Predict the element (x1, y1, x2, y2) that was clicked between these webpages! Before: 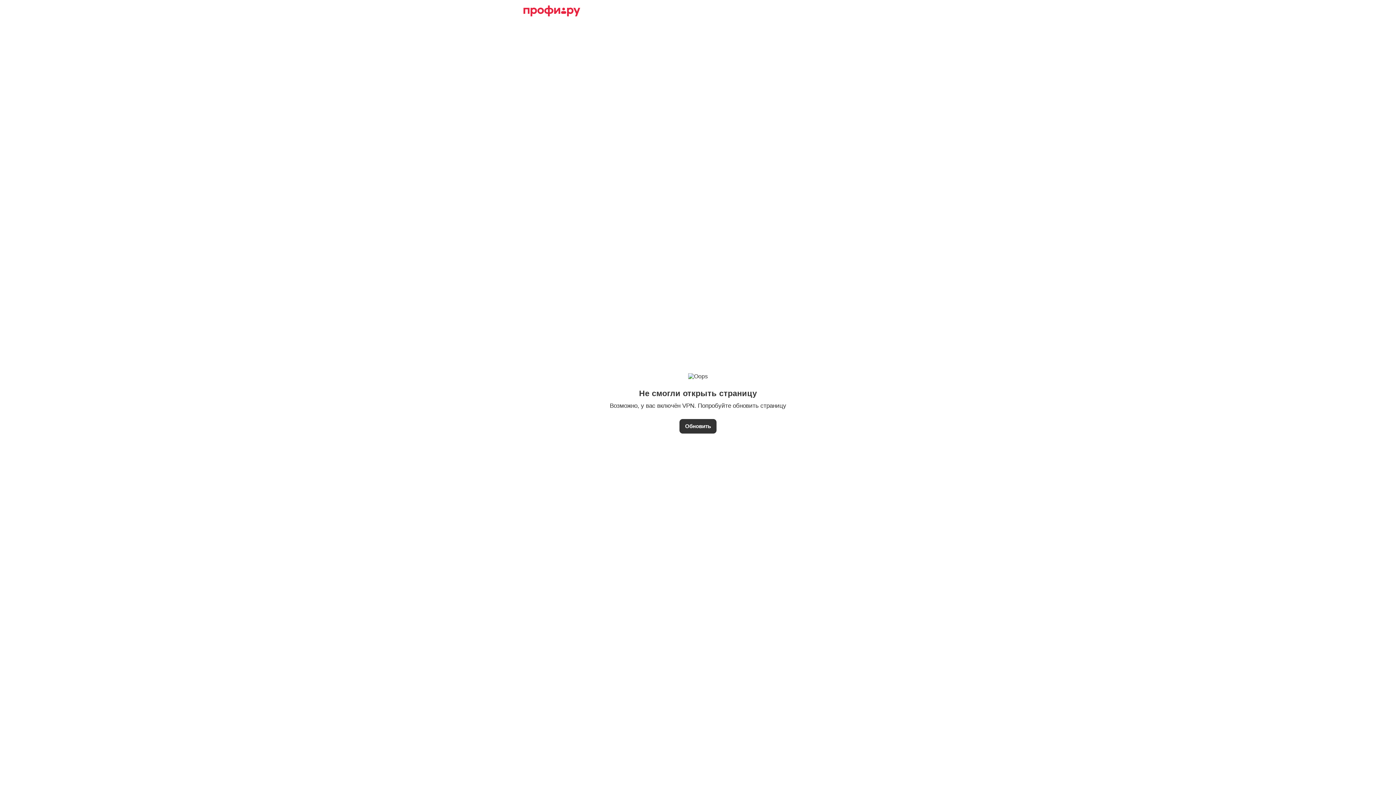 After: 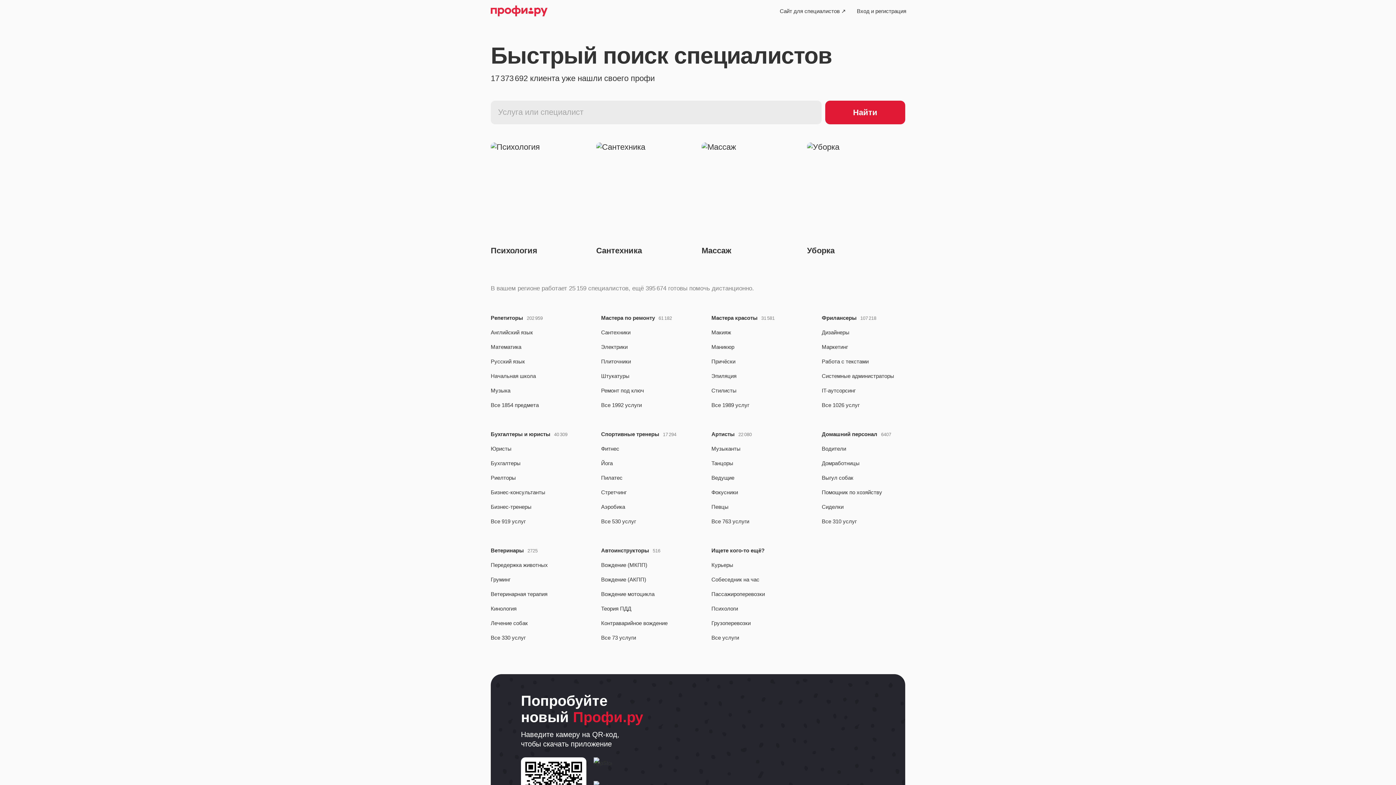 Action: bbox: (523, 5, 580, 16)